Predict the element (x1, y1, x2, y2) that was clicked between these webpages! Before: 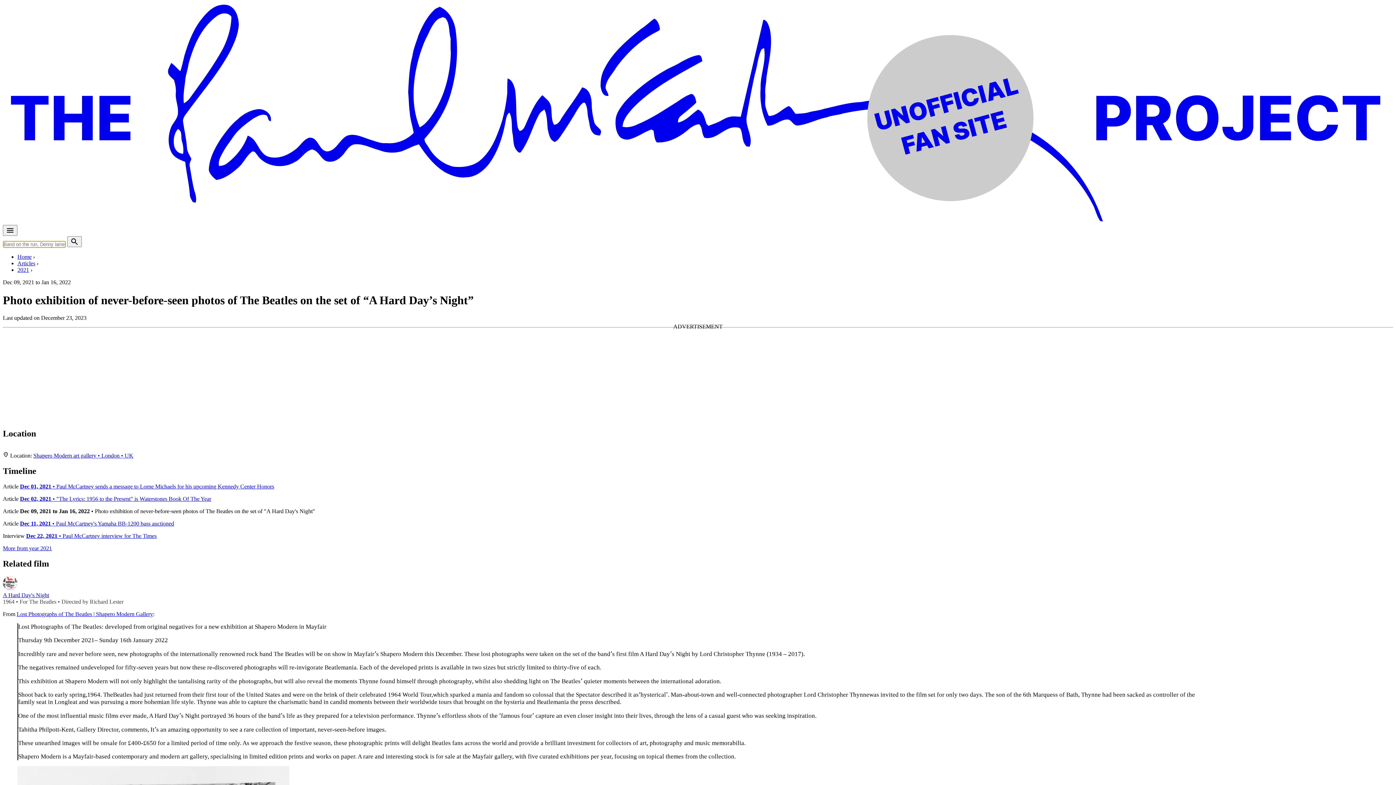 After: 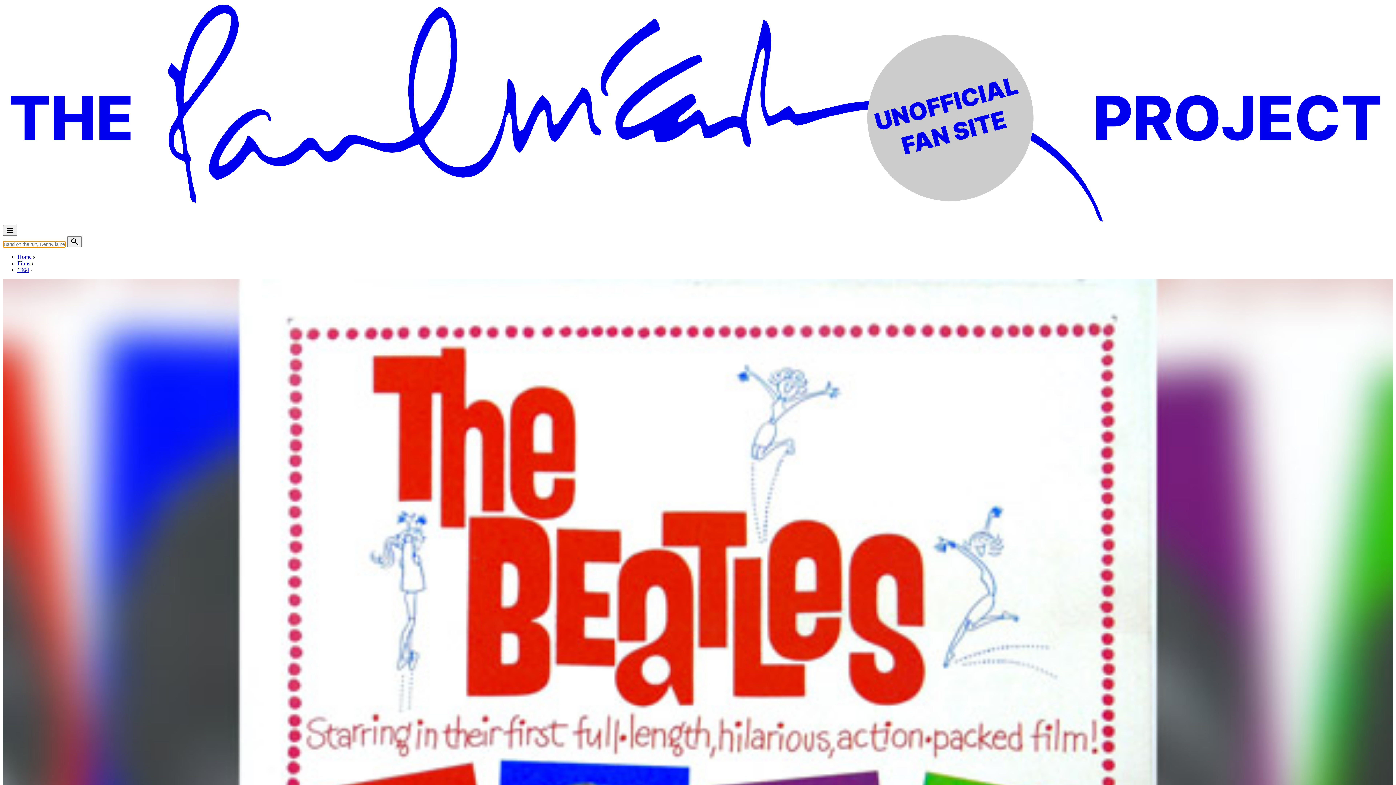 Action: label: A Hard Day's Night bbox: (2, 592, 49, 598)